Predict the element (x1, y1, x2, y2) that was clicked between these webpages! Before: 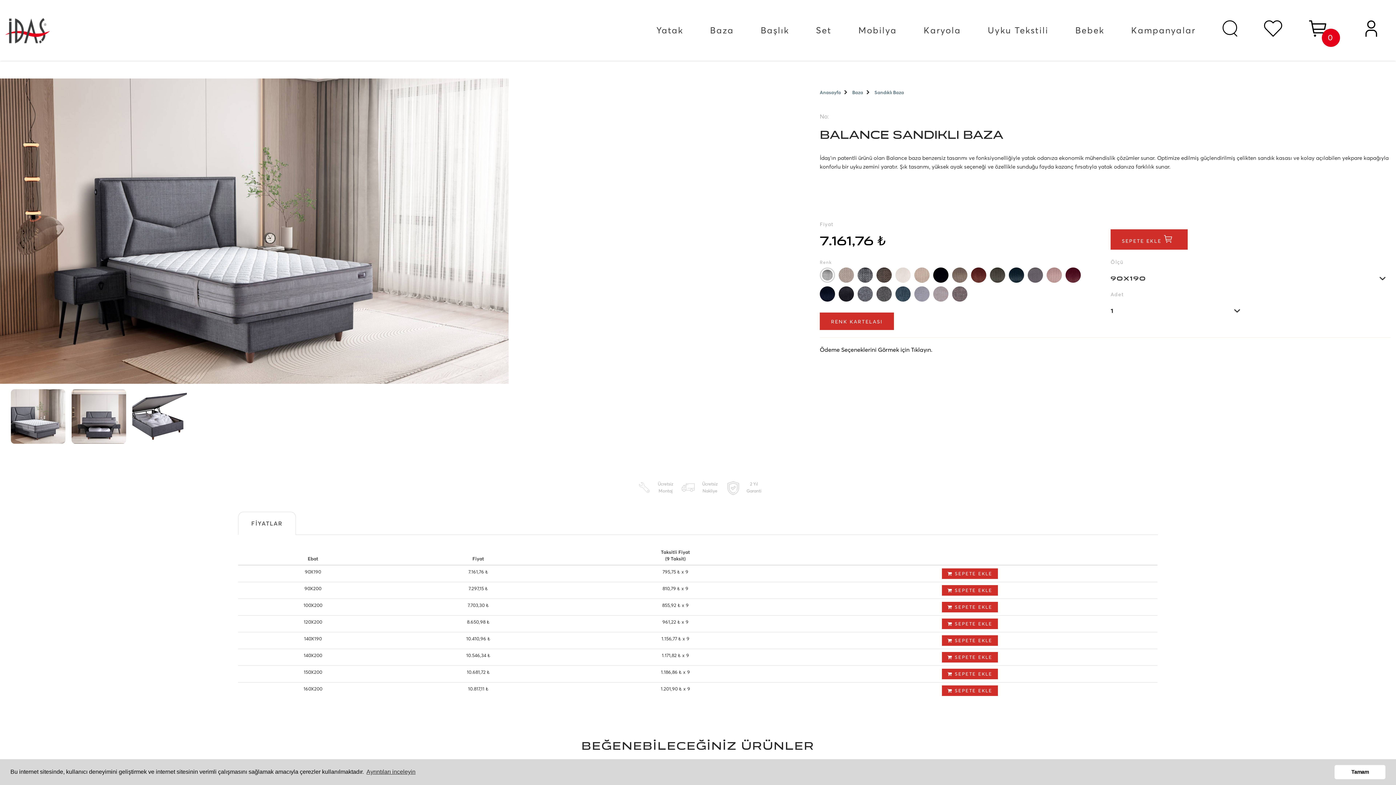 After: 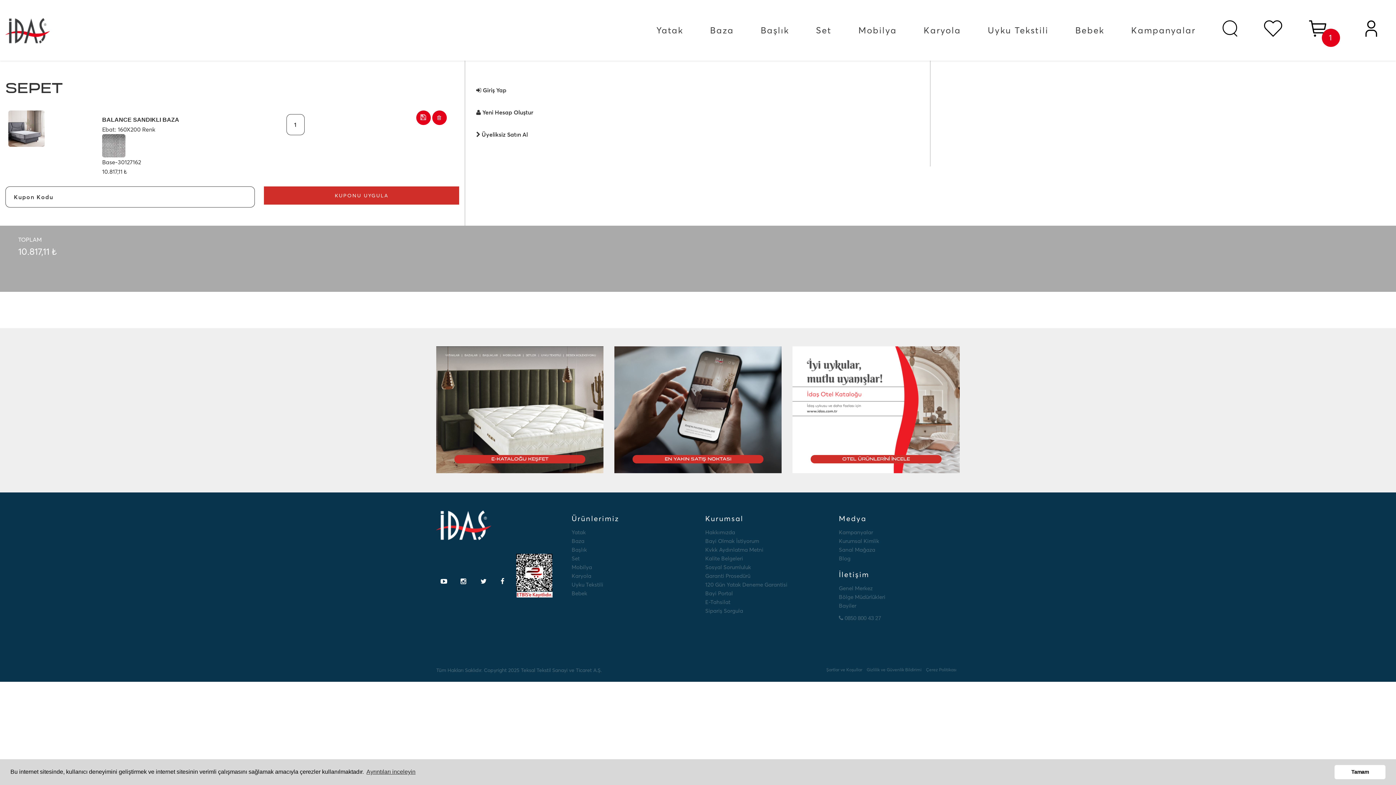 Action: label:  SEPETE EKLE bbox: (942, 685, 998, 696)